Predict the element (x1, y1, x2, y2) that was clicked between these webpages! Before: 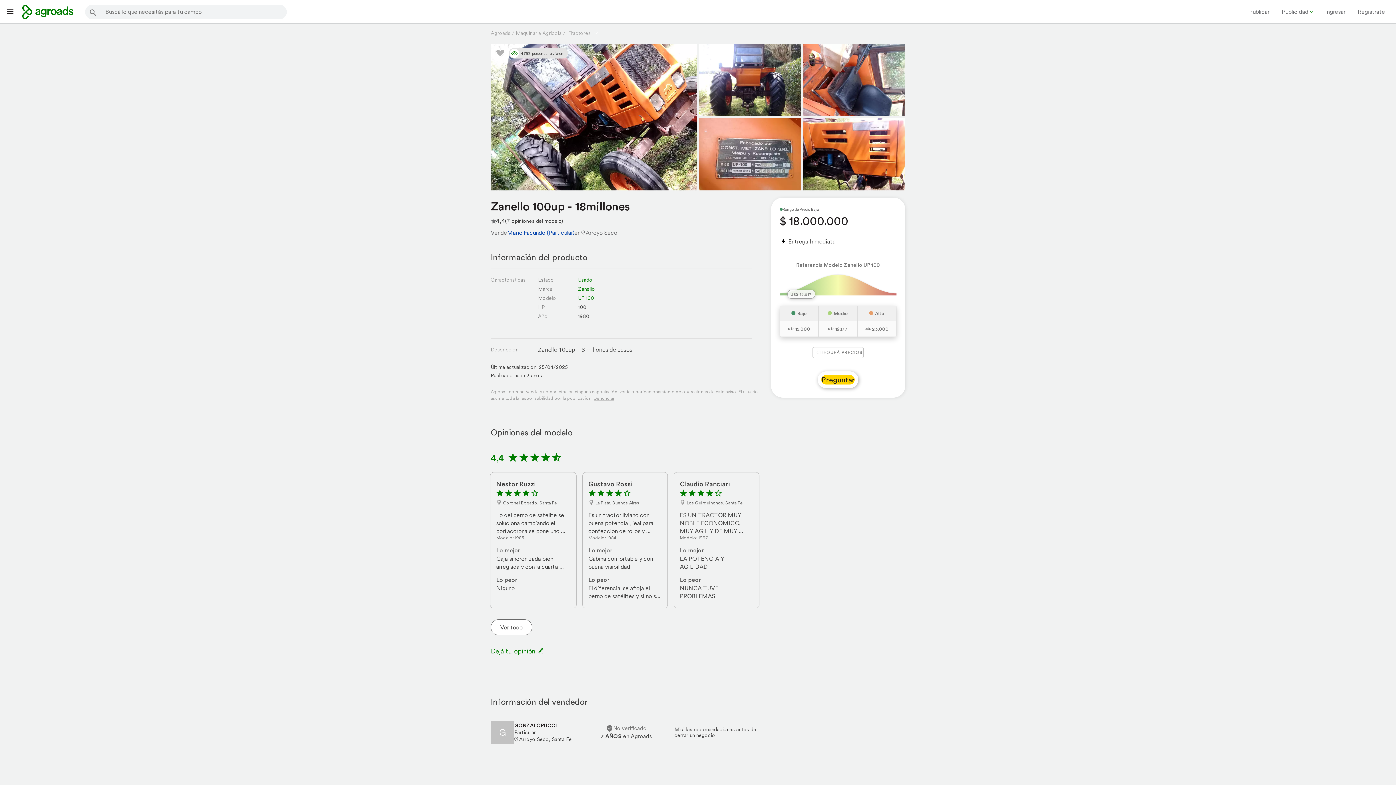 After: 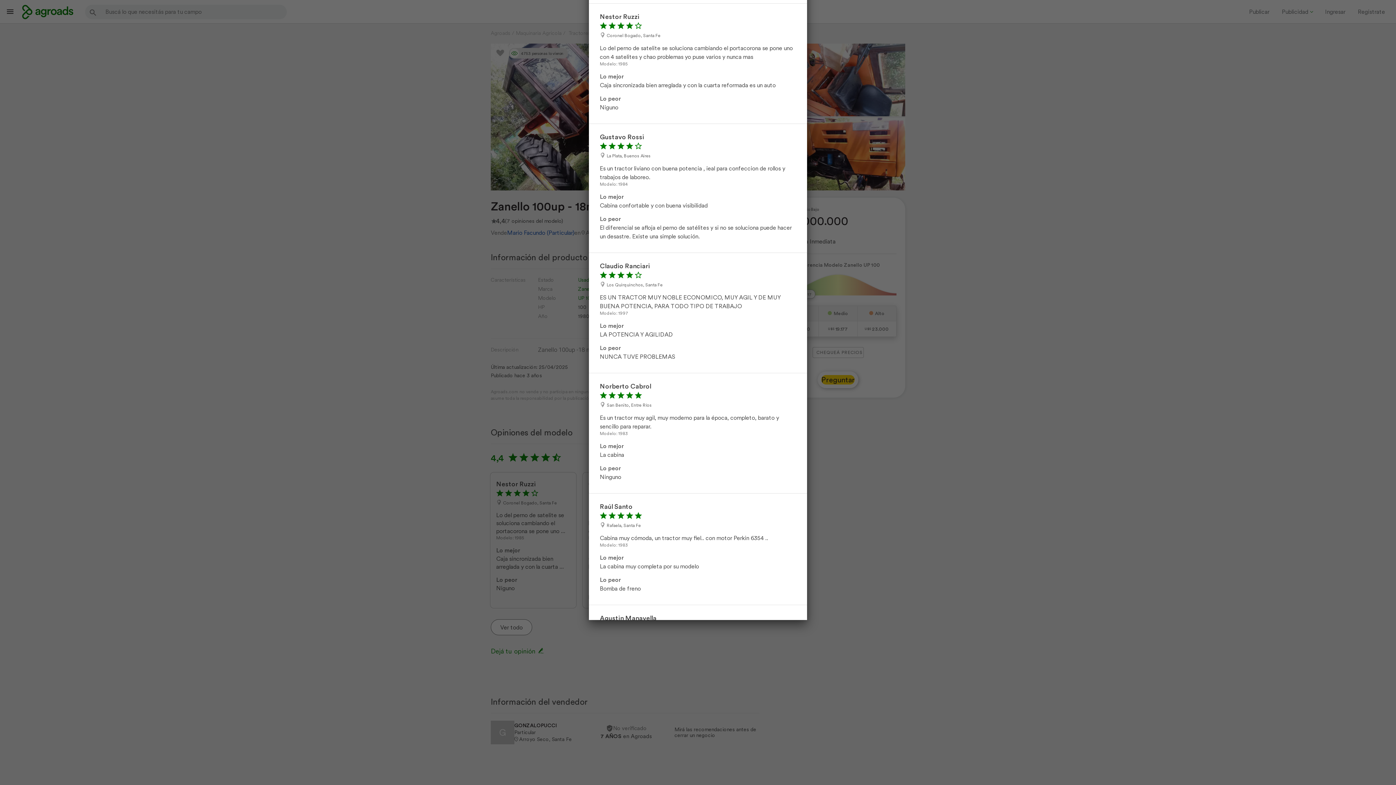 Action: bbox: (490, 619, 532, 635) label: Ver todo